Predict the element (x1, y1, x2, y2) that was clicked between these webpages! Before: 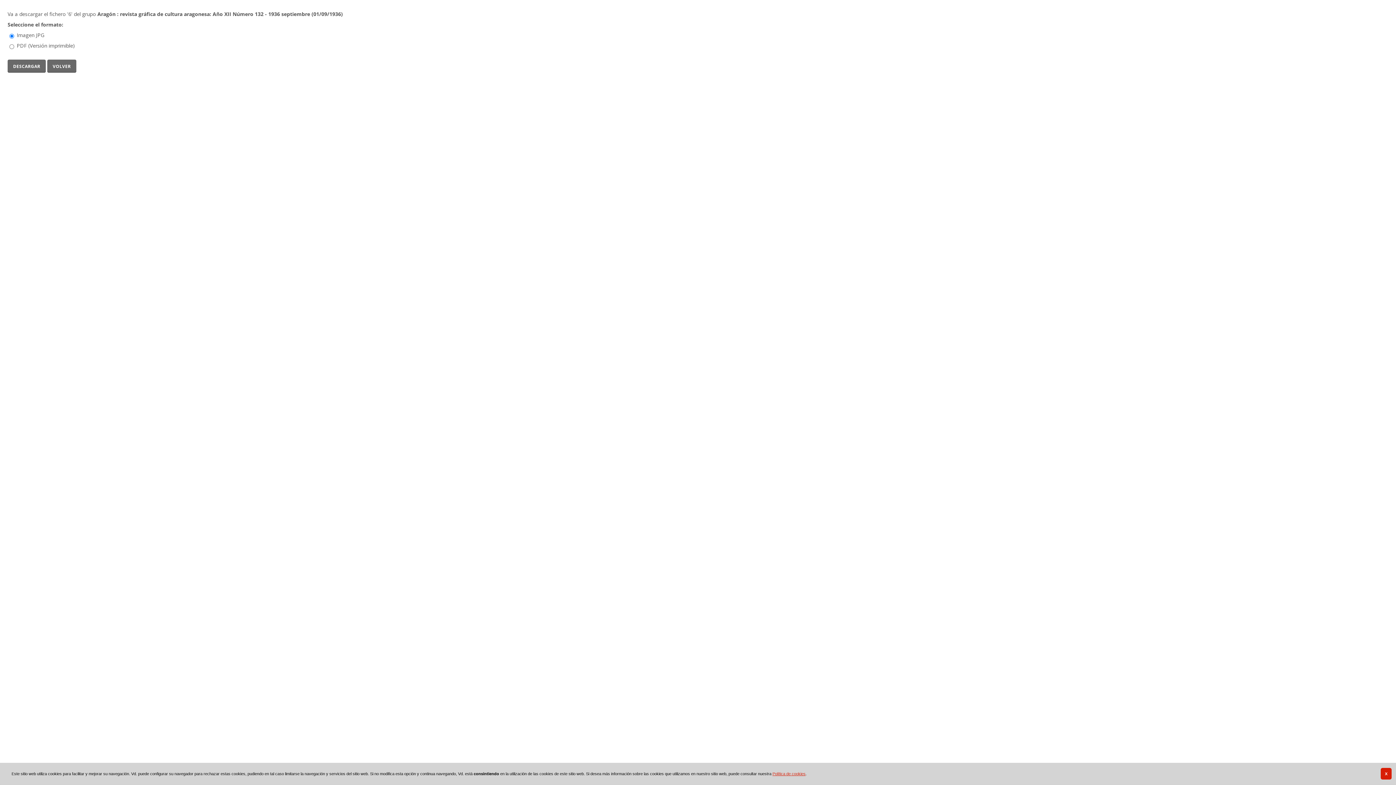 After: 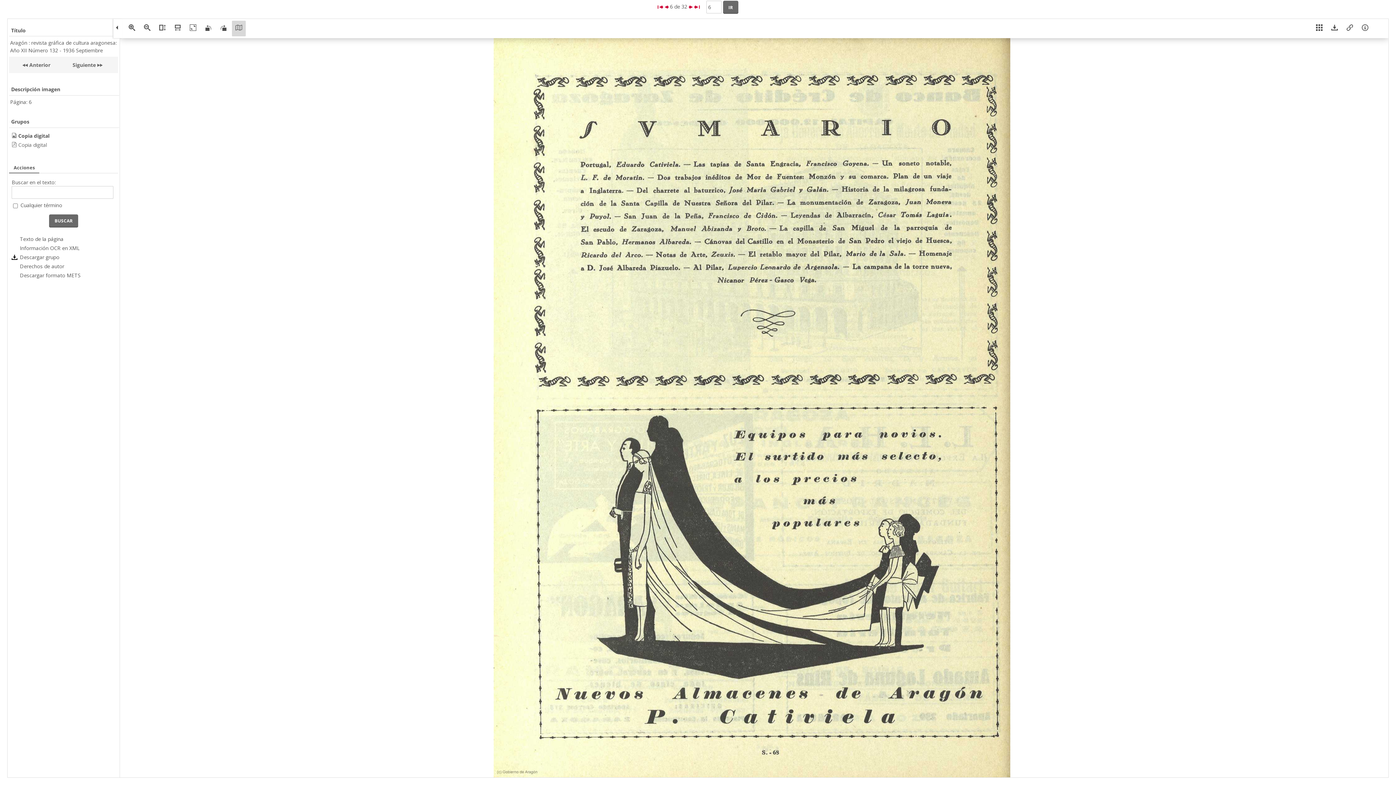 Action: bbox: (47, 59, 76, 72) label: volver